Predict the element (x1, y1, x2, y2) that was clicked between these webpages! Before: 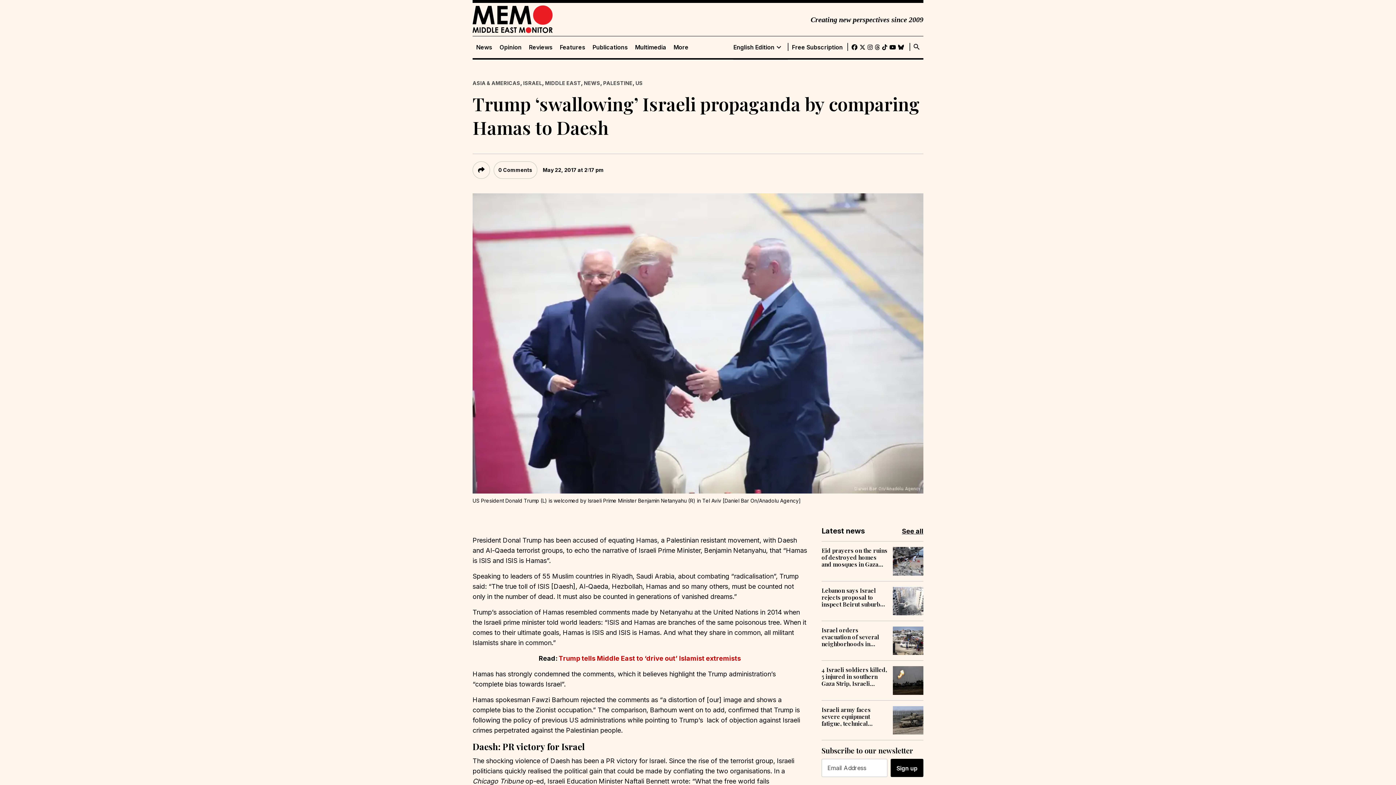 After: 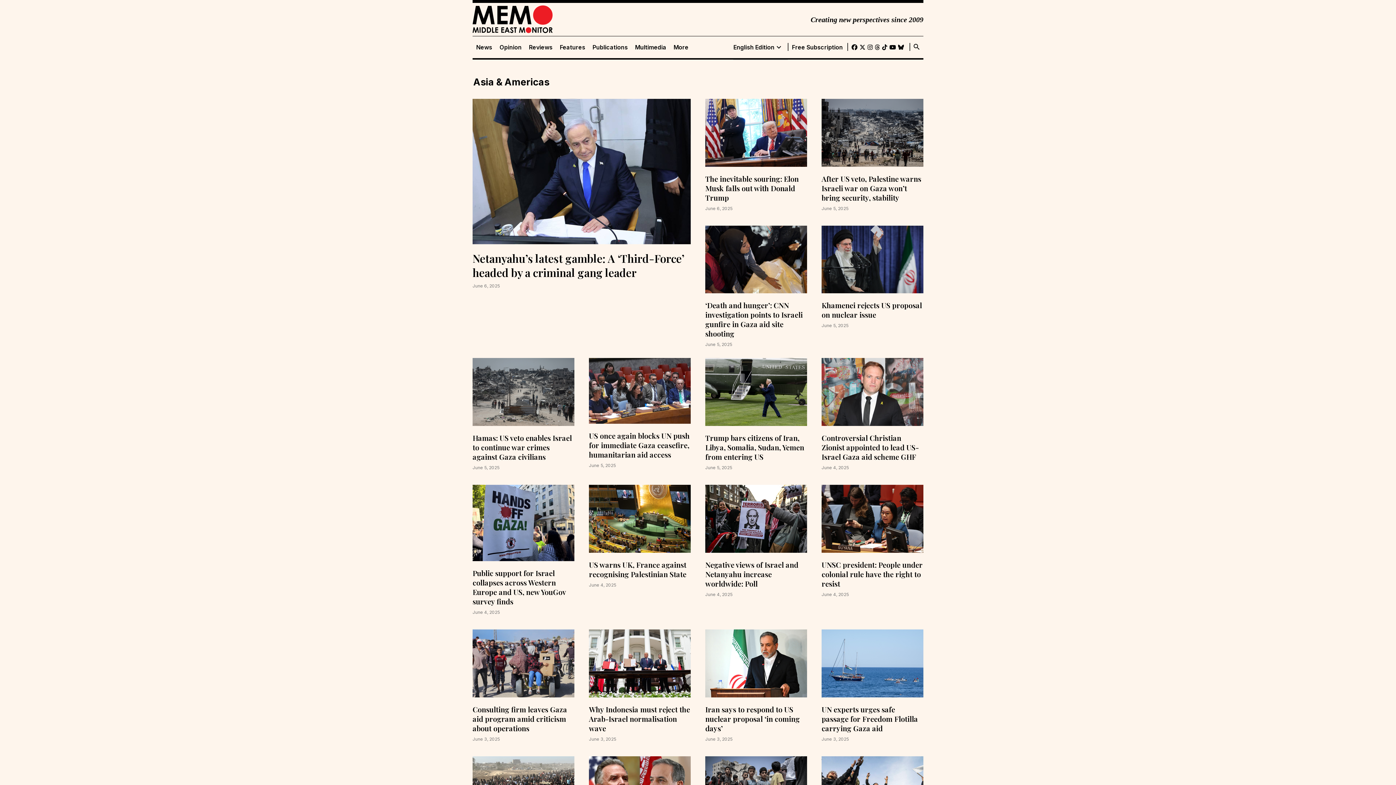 Action: bbox: (472, 80, 520, 86) label: ASIA & AMERICAS